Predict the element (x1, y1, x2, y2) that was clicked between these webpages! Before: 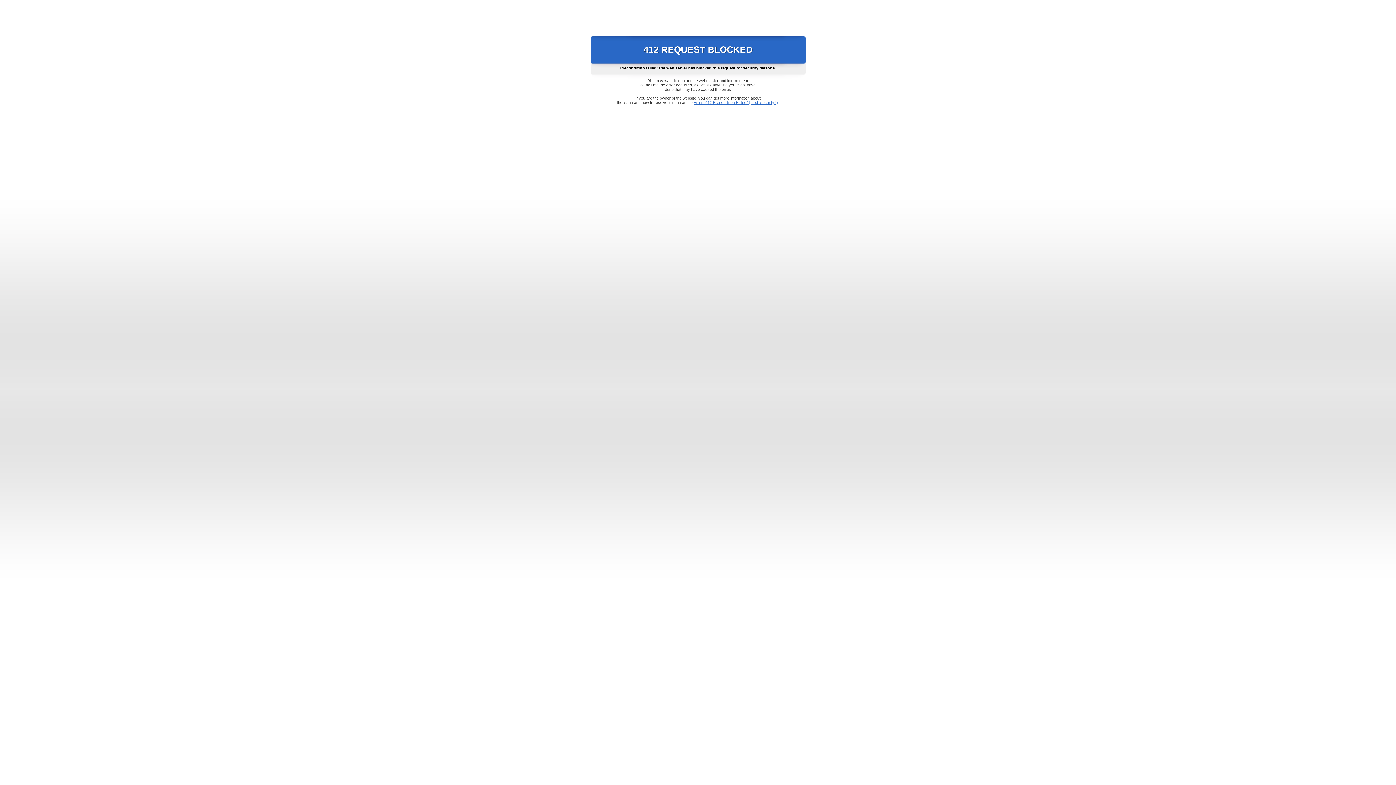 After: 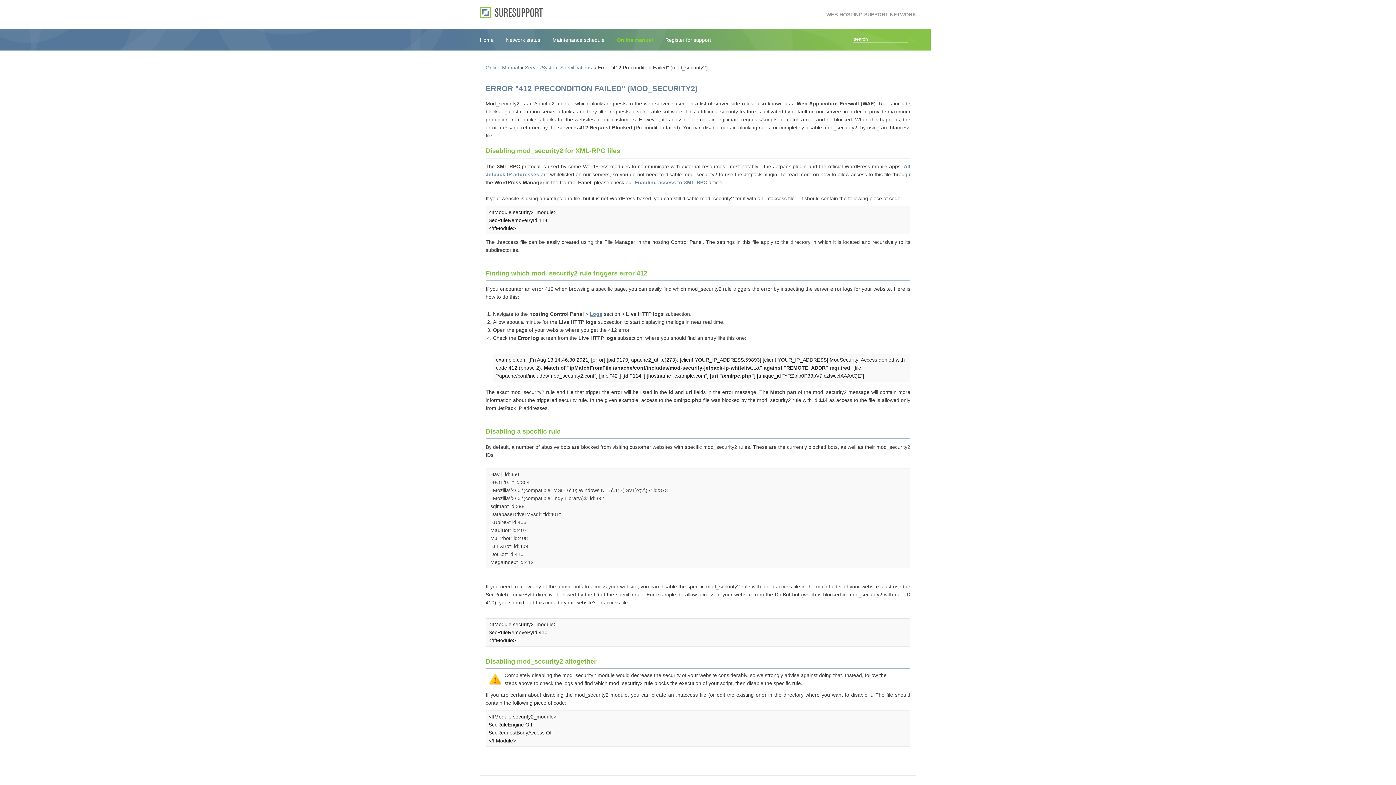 Action: bbox: (693, 100, 778, 104) label: Error "412 Precondition Failed" (mod_security2)